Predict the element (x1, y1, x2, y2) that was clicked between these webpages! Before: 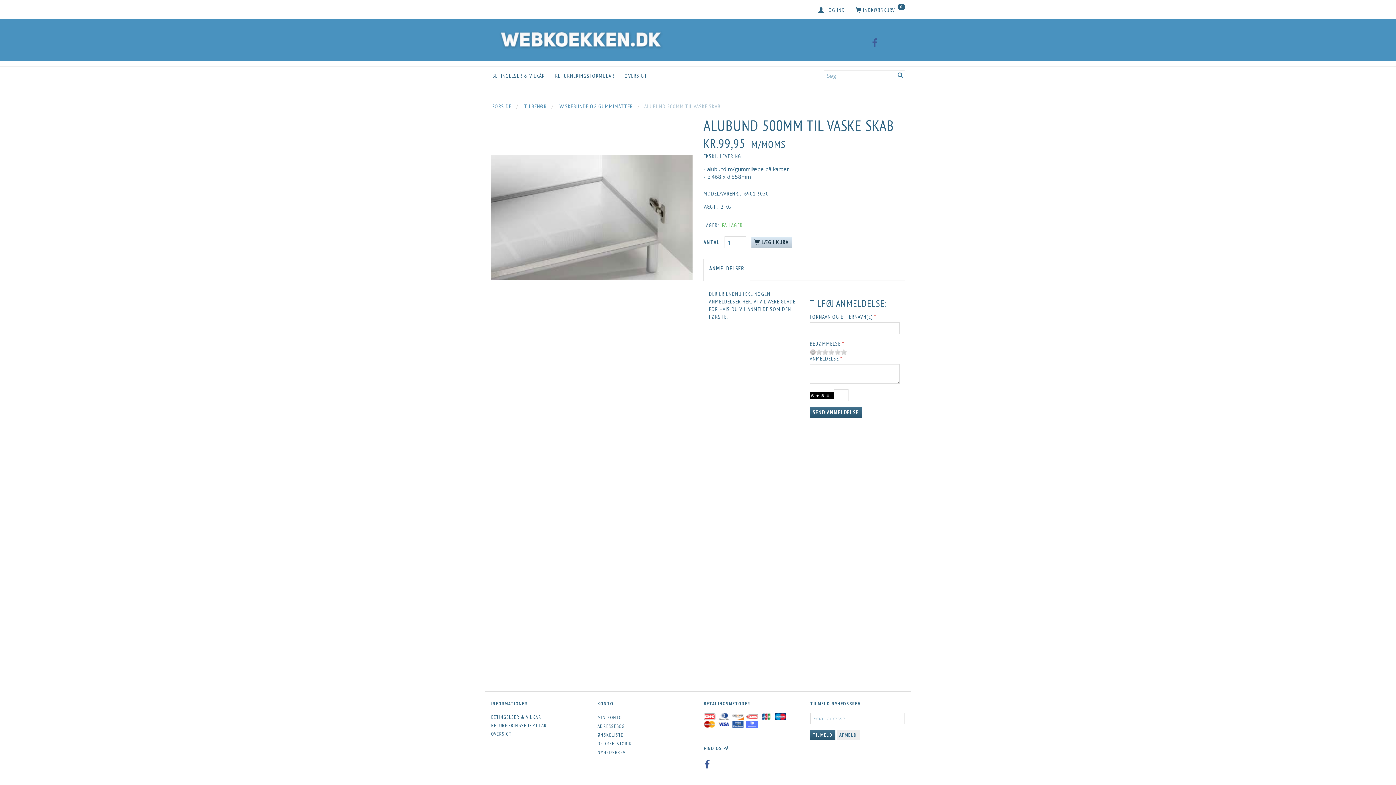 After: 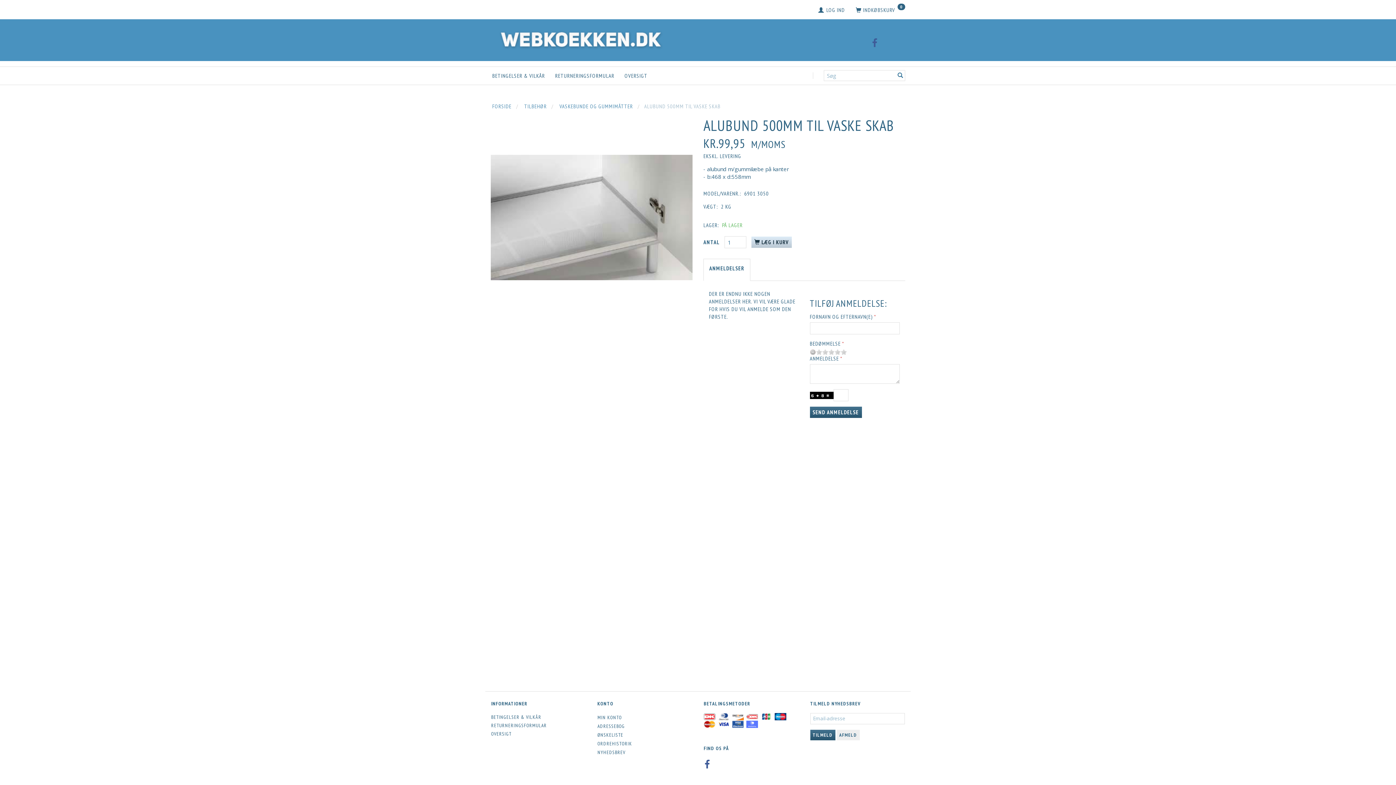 Action: label: ANMELDELSER bbox: (709, 263, 744, 275)